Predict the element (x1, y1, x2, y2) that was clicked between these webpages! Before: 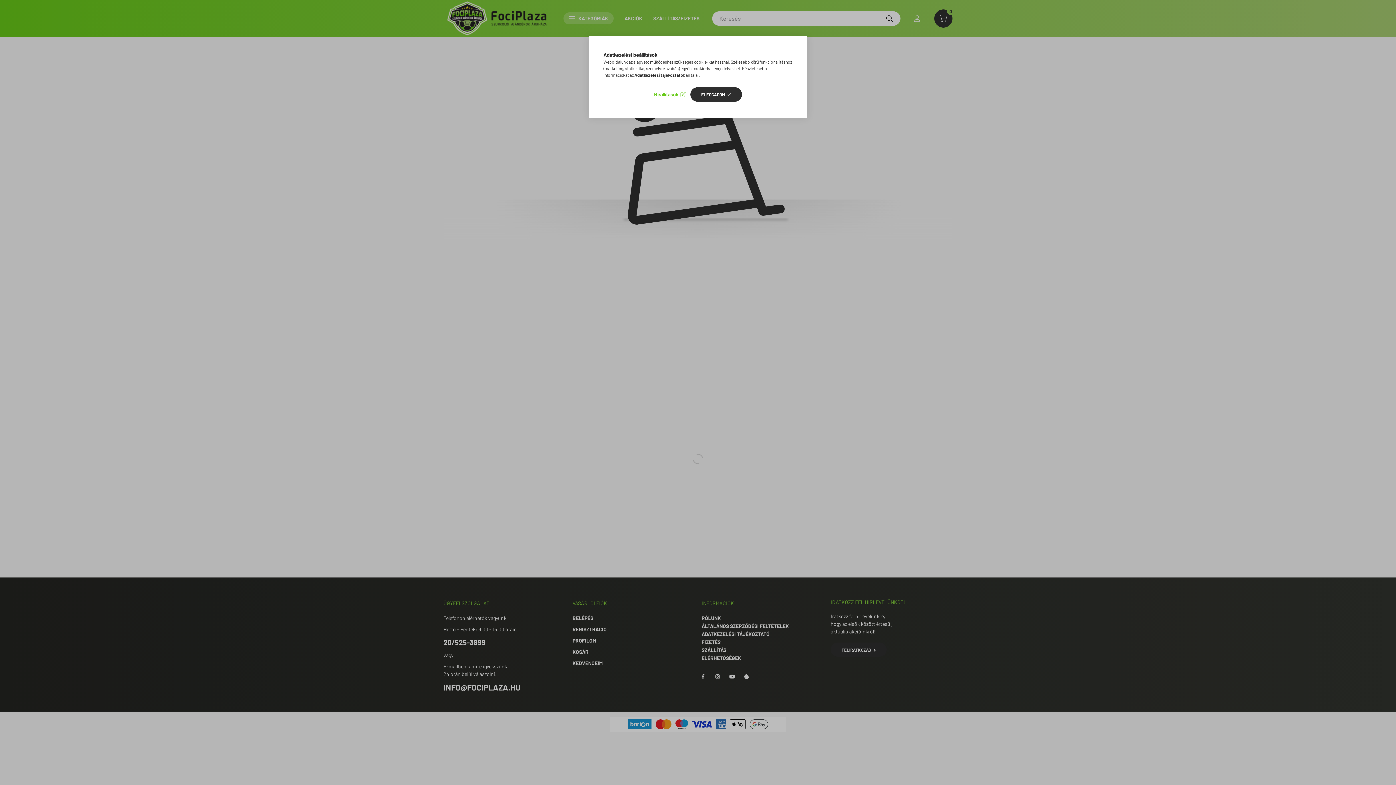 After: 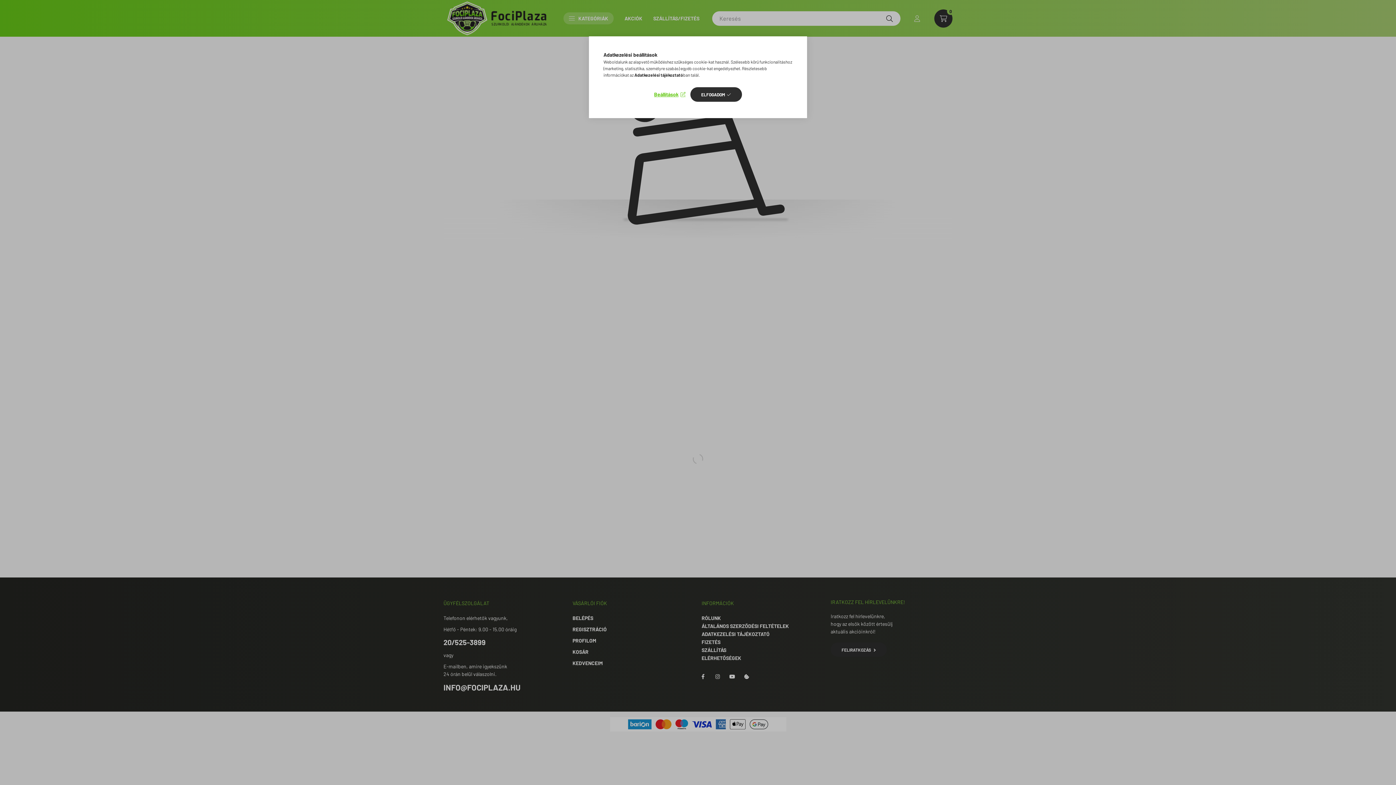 Action: bbox: (634, 72, 683, 77) label: Adatkezelési tájékoztató